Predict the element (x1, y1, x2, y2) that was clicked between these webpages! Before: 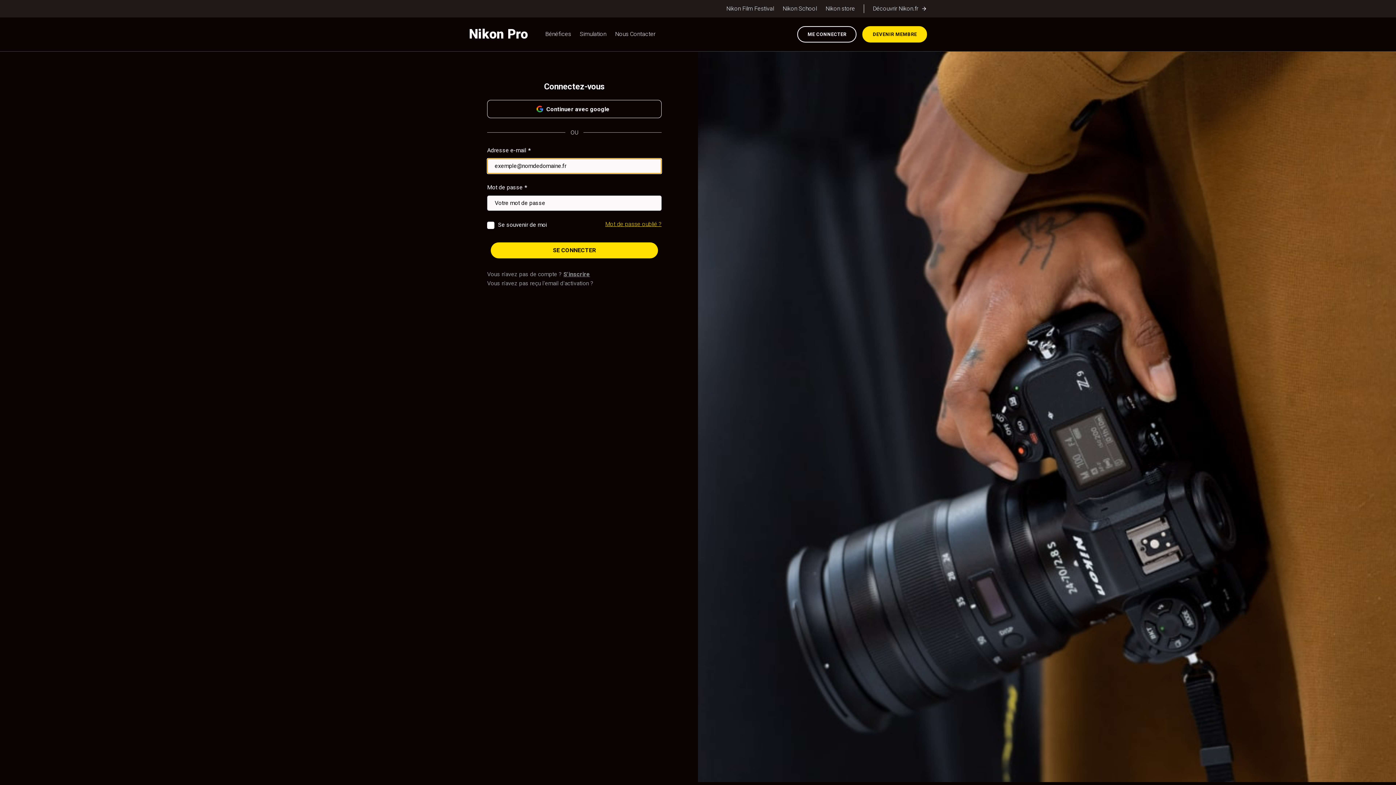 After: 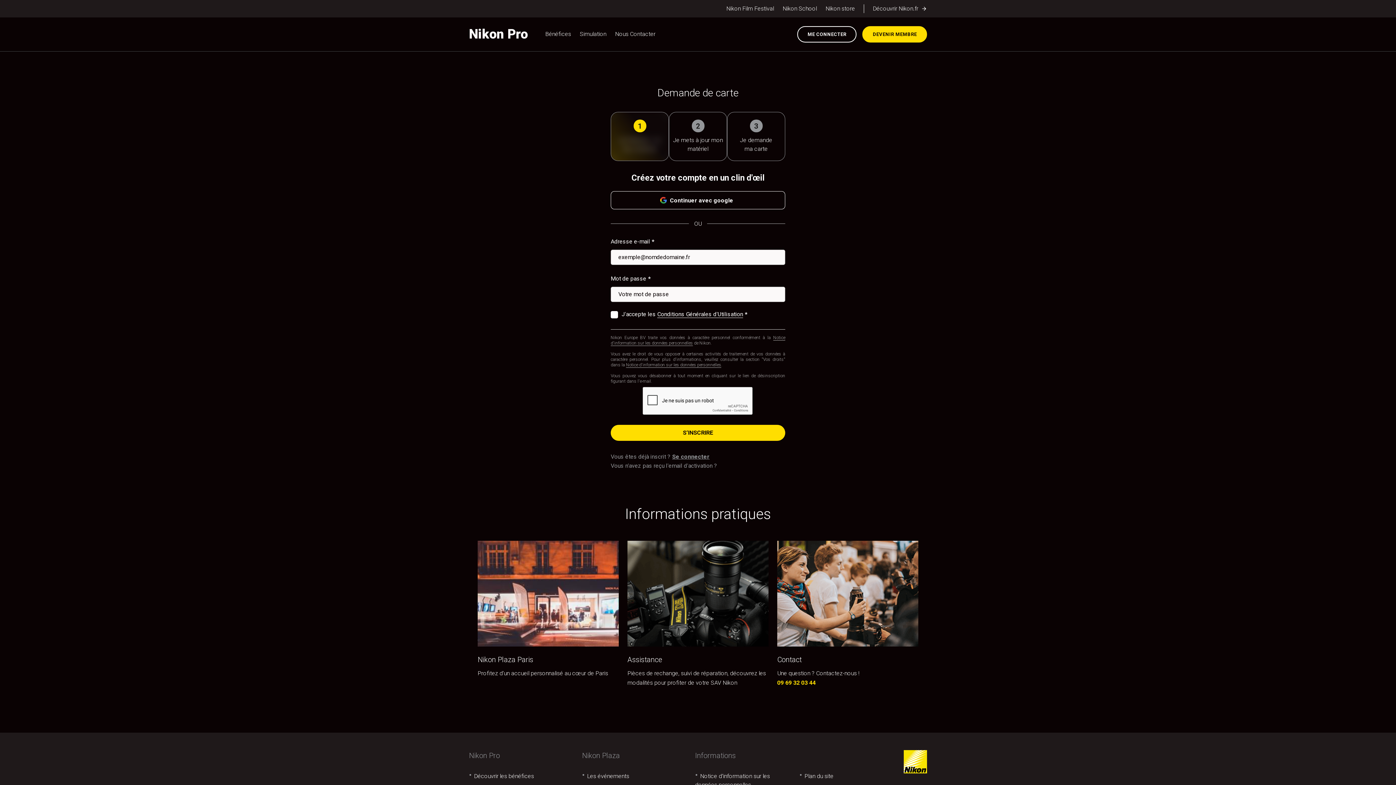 Action: bbox: (563, 270, 590, 278) label: S'inscrire